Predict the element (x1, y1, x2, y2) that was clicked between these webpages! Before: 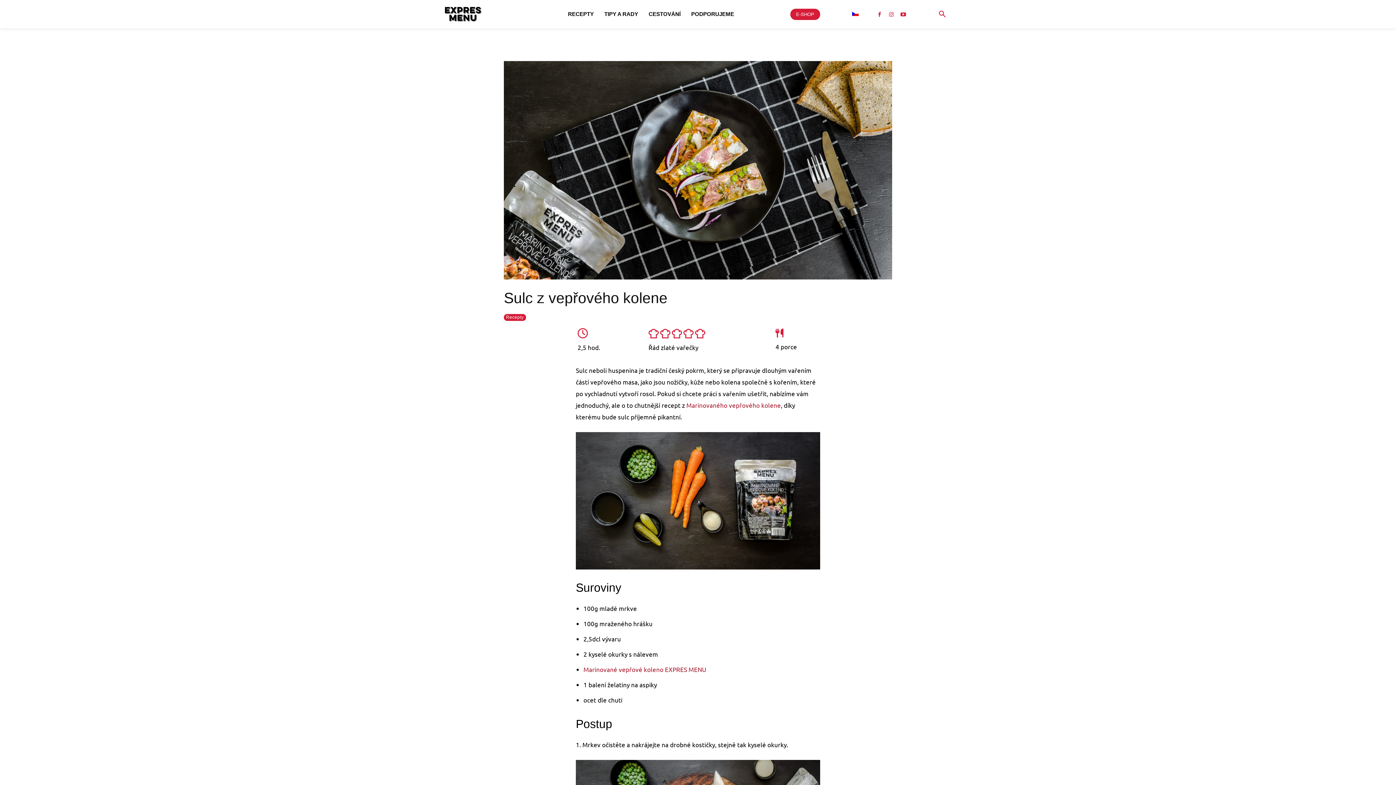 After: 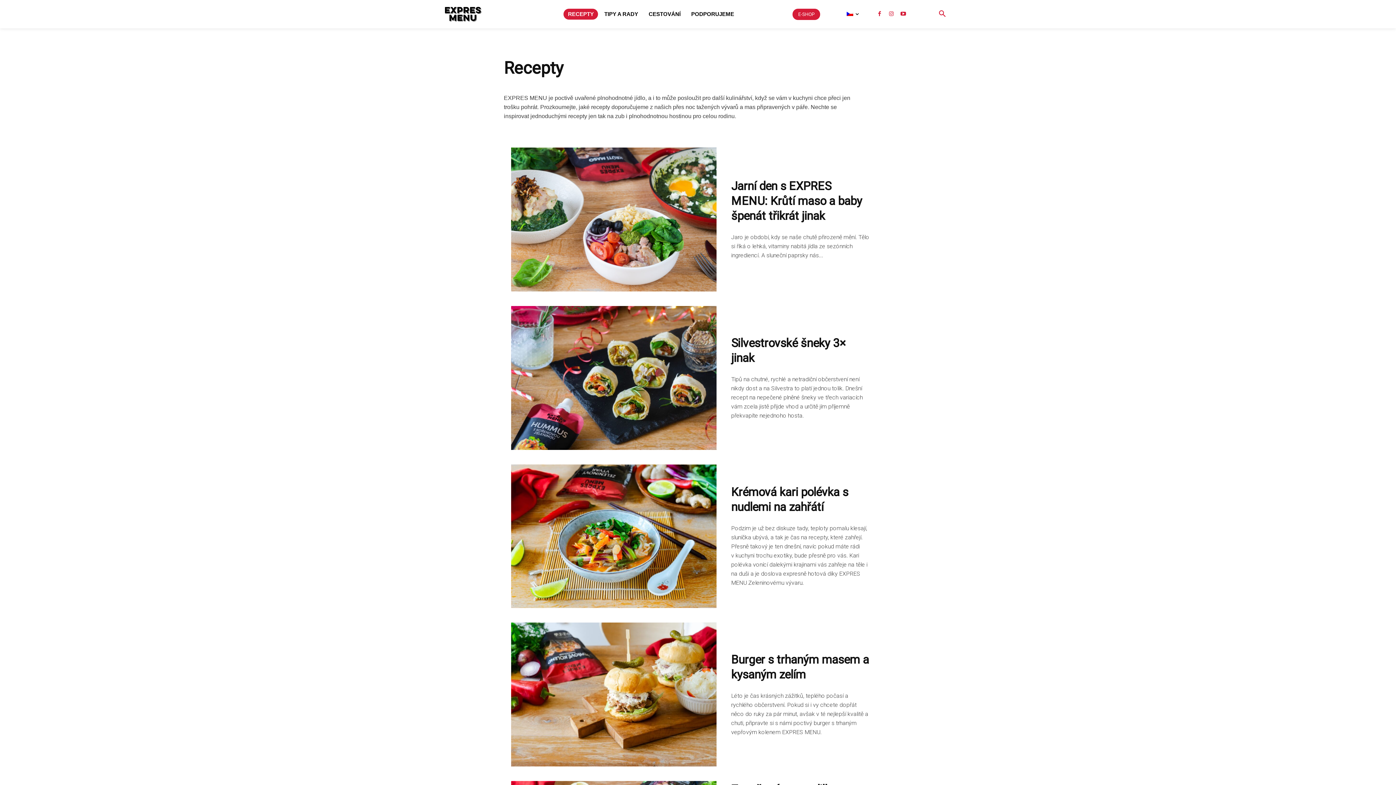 Action: label: RECEPTY bbox: (563, 8, 598, 19)